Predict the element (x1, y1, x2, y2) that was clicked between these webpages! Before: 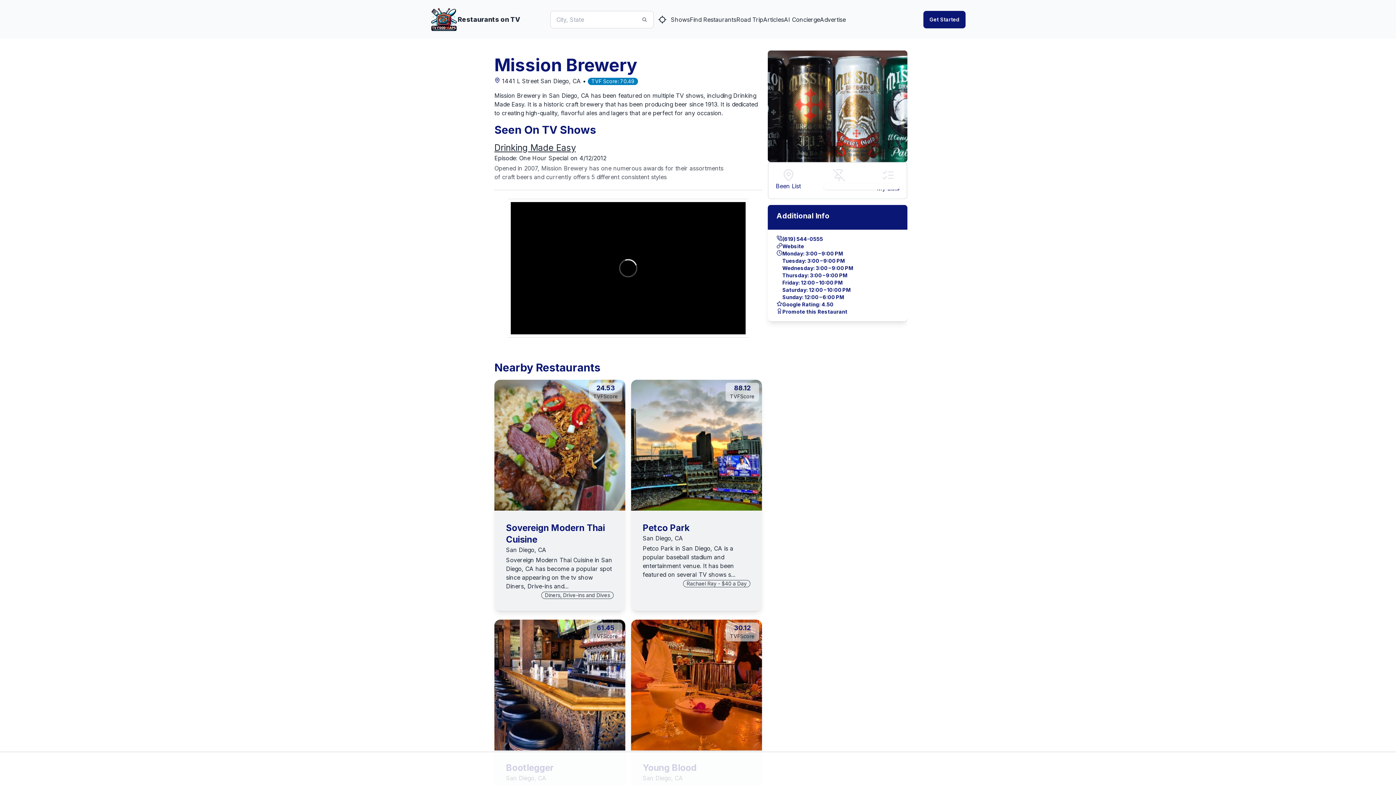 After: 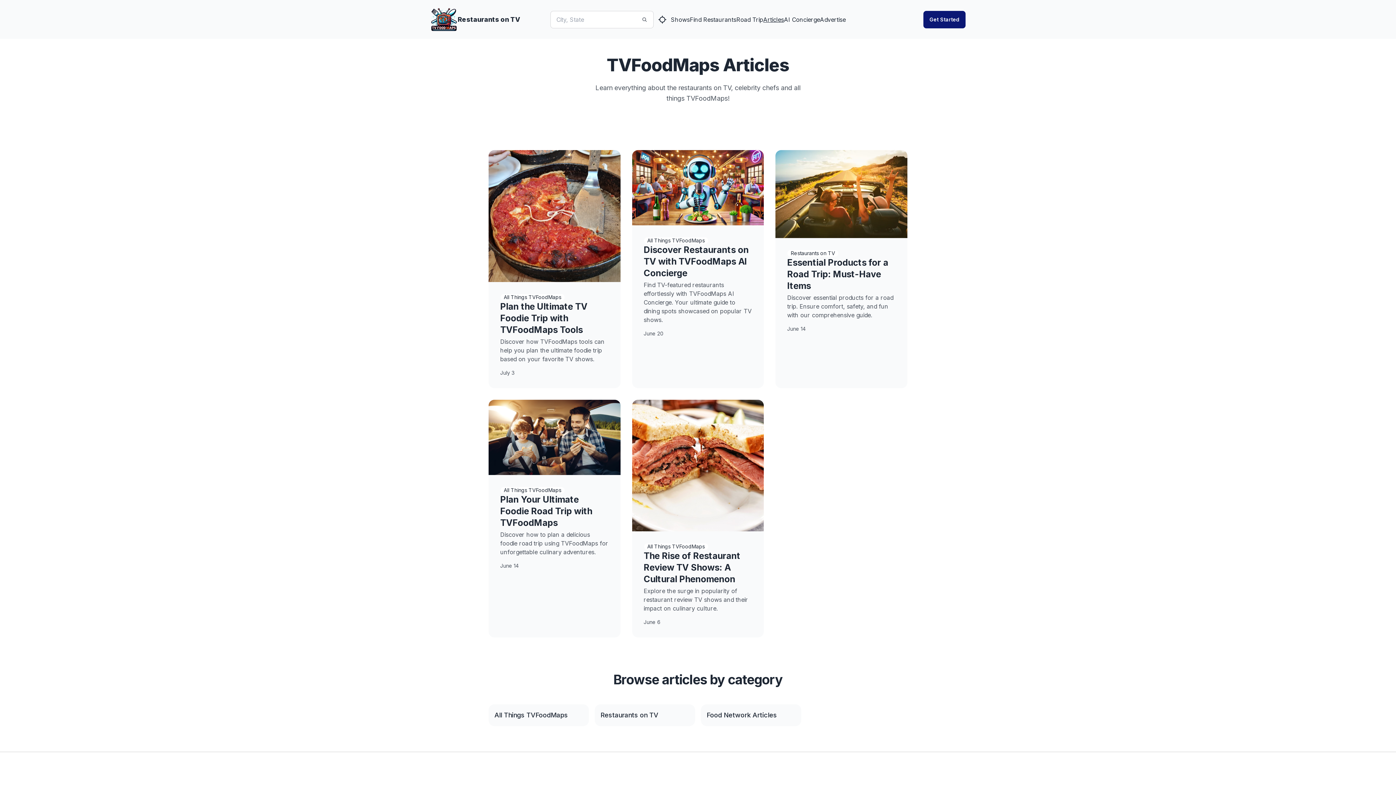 Action: label: Articles bbox: (763, 15, 784, 23)